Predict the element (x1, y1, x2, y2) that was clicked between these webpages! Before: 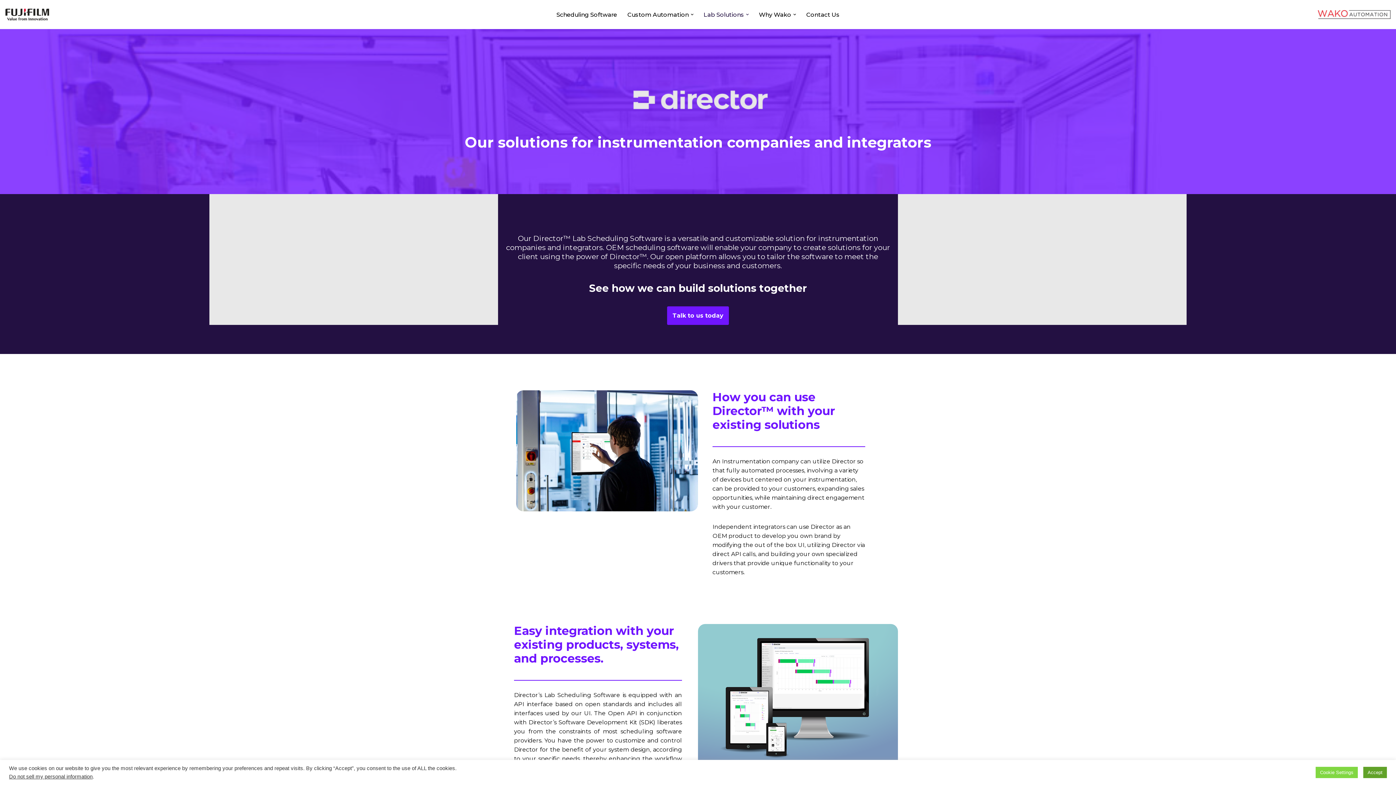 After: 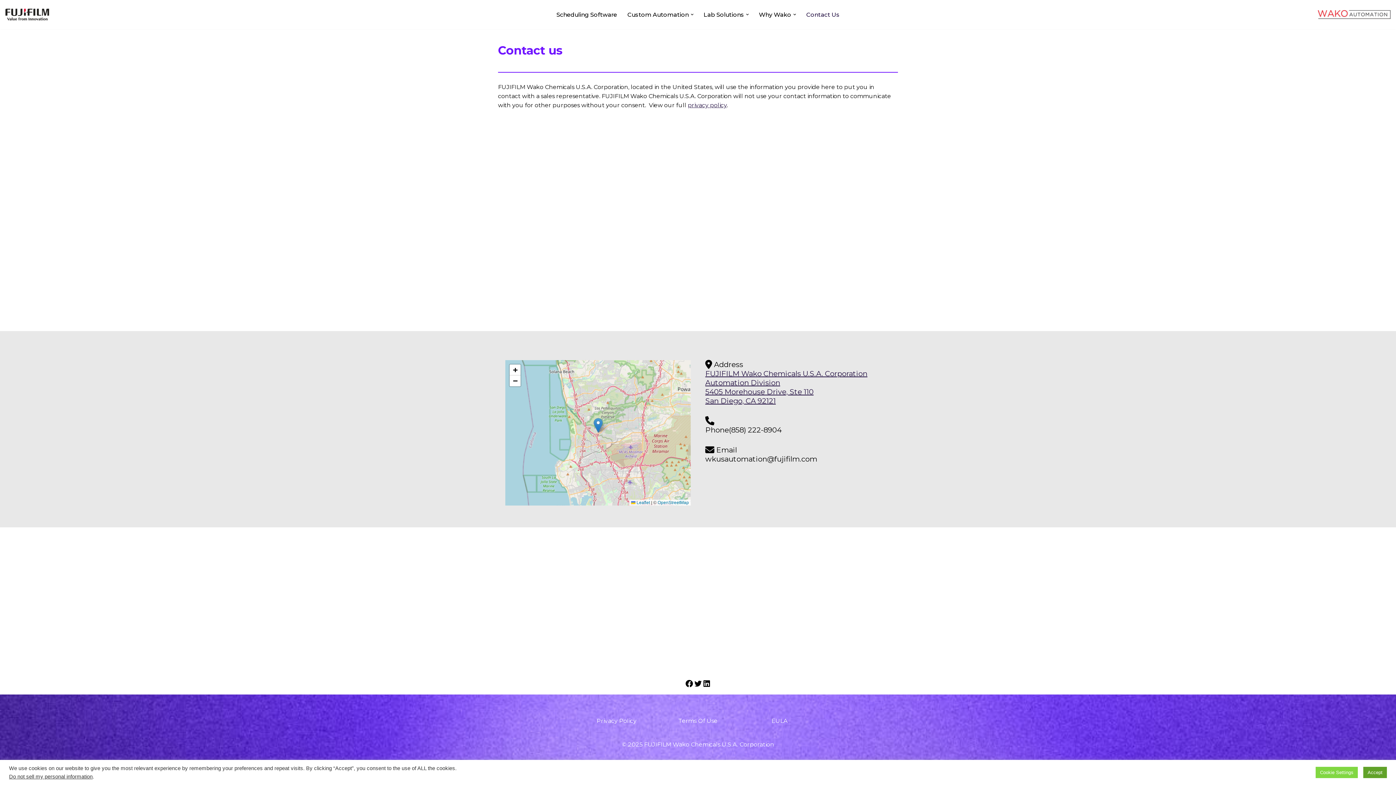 Action: bbox: (667, 306, 729, 325) label: Talk to us today